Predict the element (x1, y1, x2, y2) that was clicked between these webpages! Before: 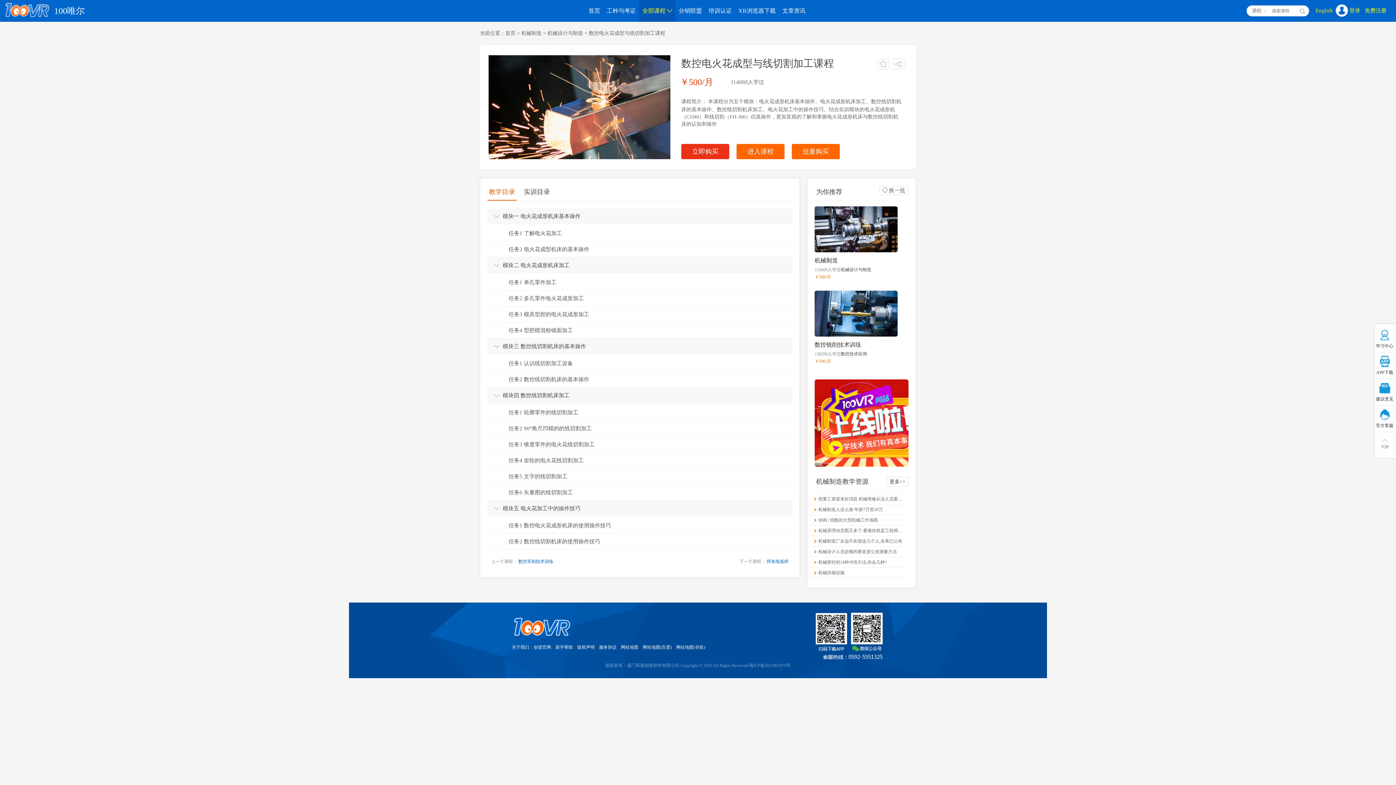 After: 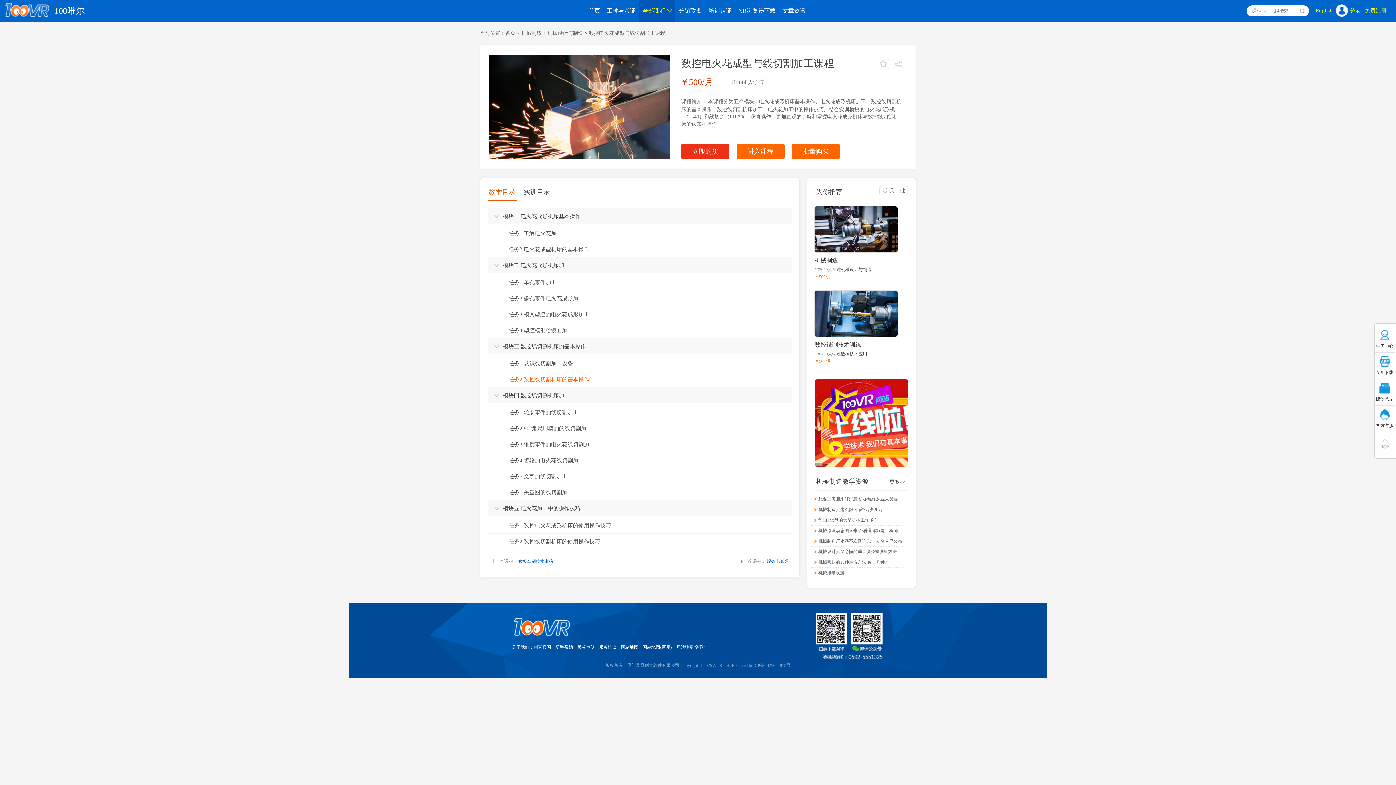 Action: bbox: (487, 371, 792, 387) label: 任务2 数控线切割机床的基本操作